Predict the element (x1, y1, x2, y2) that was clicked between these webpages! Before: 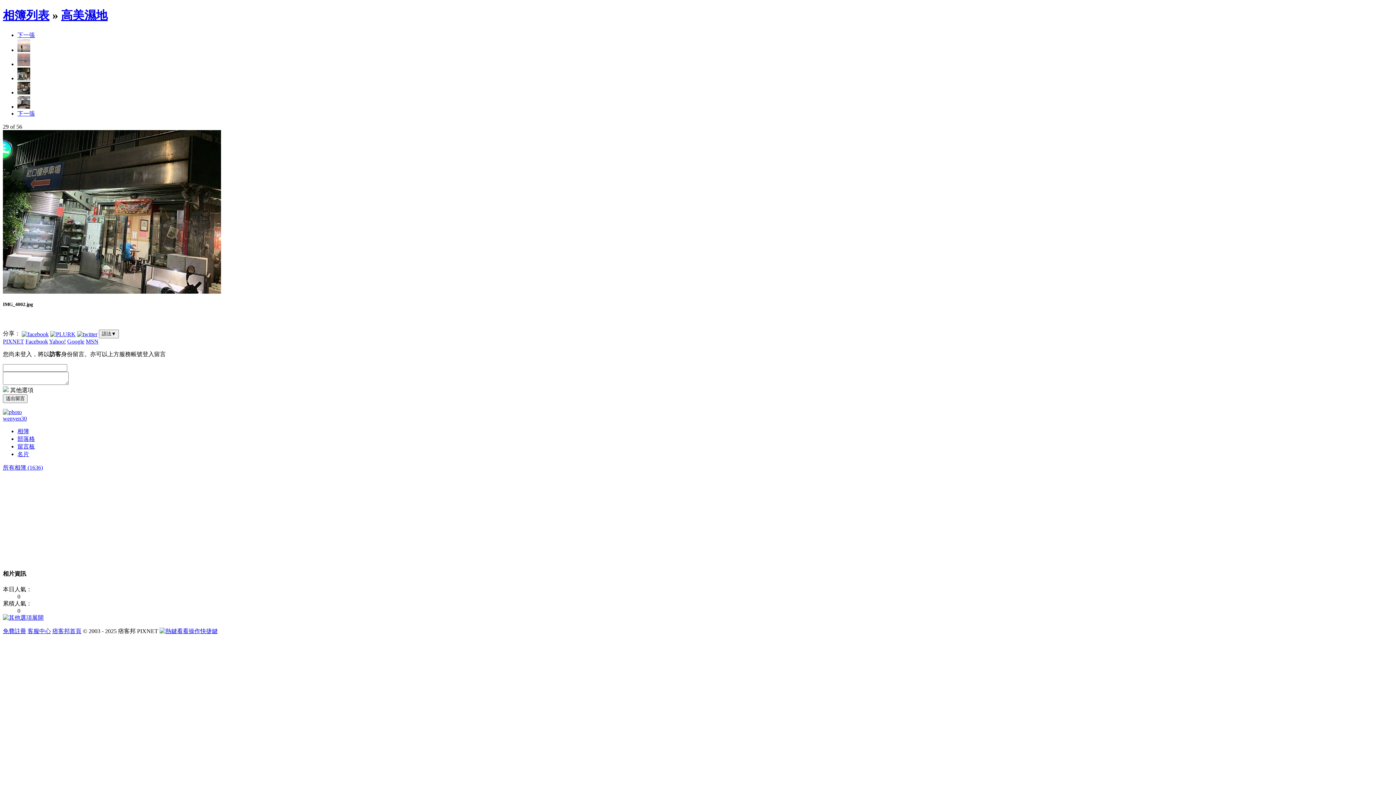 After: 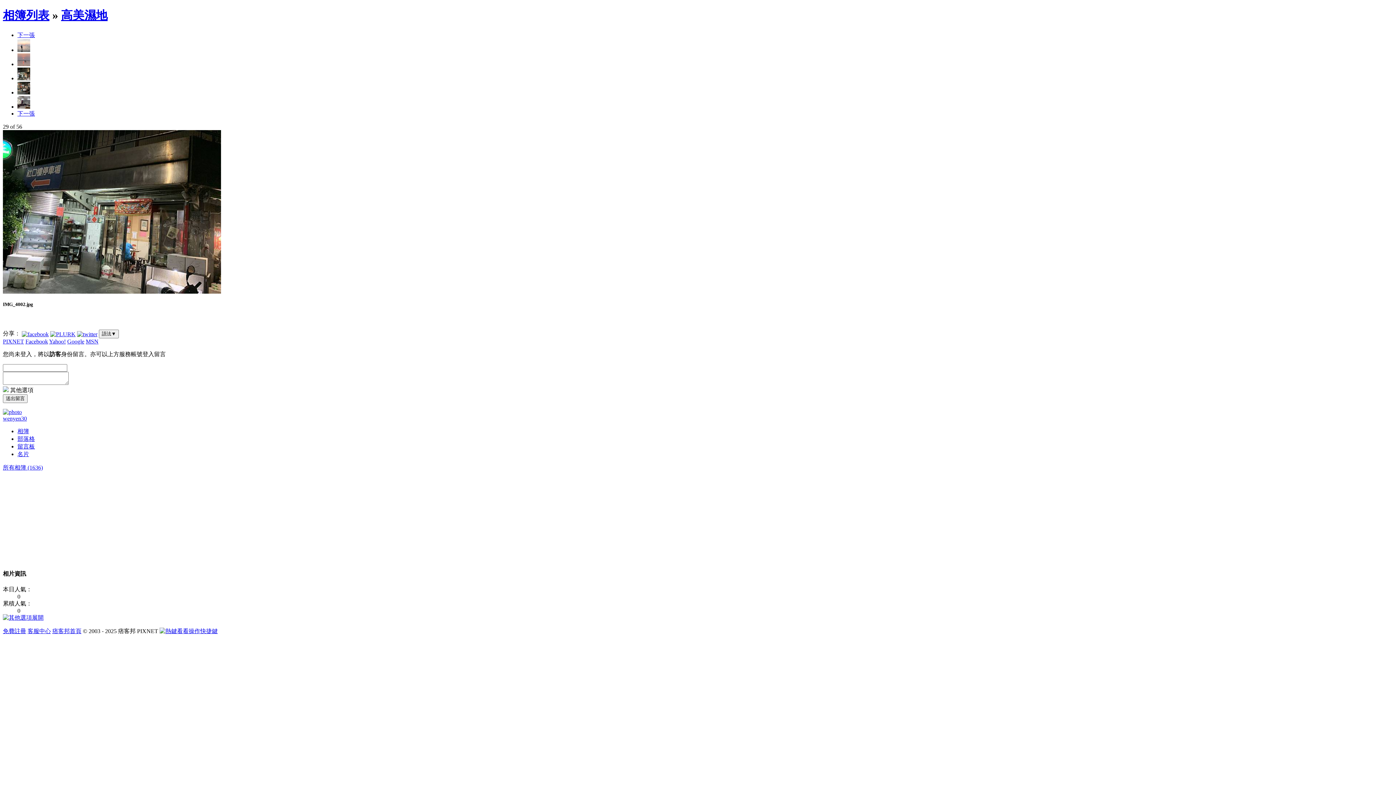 Action: label: 下一張 bbox: (17, 31, 34, 38)